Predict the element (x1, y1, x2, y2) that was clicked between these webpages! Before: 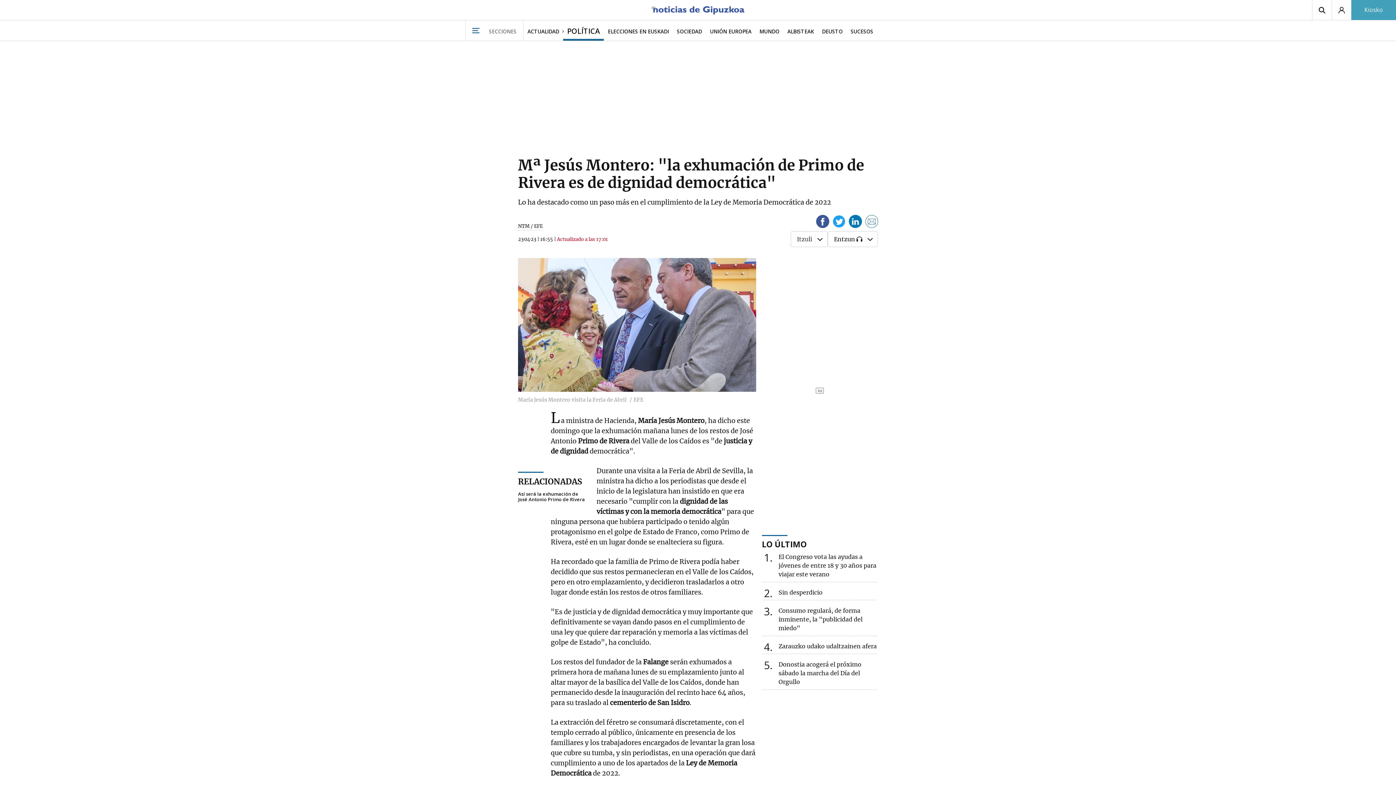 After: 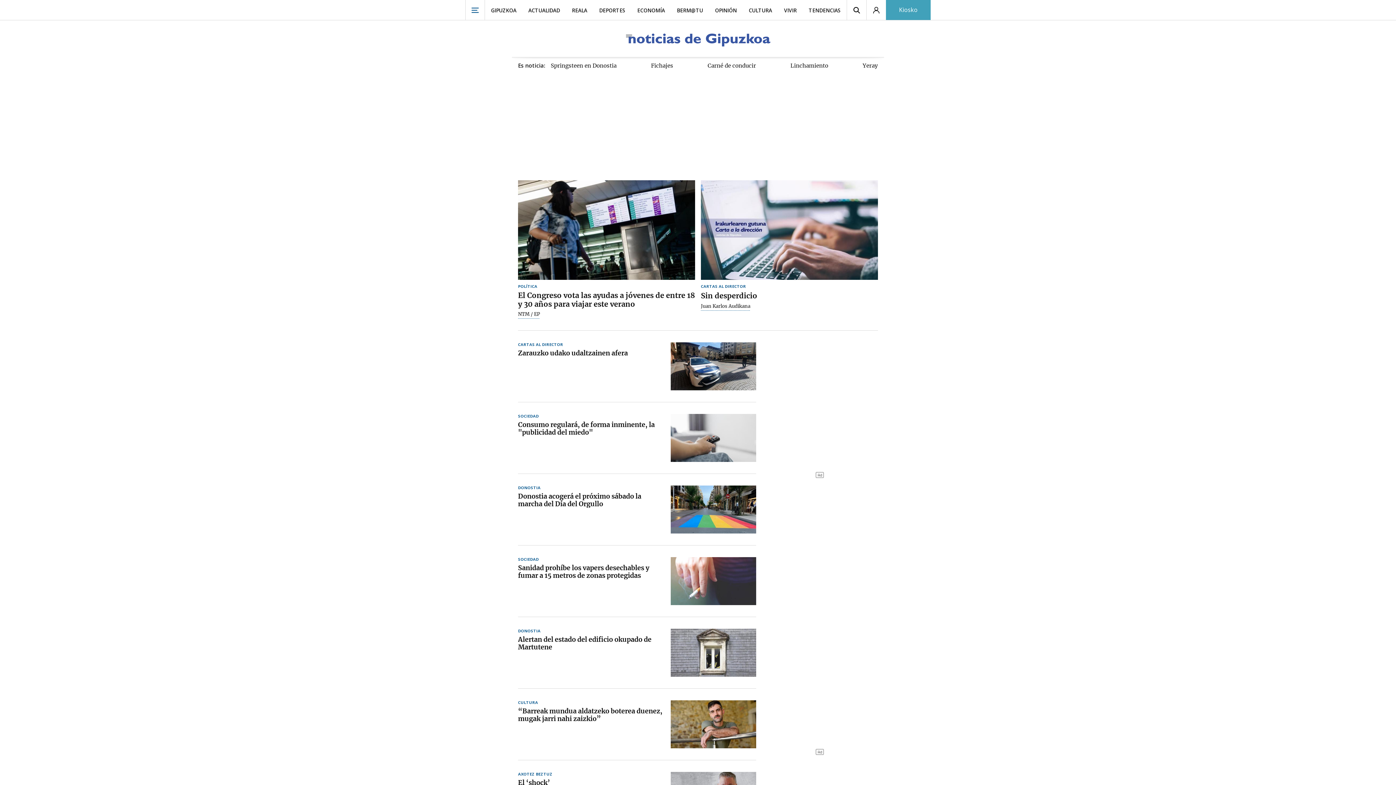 Action: label: LO ÚLTIMO bbox: (762, 538, 806, 549)